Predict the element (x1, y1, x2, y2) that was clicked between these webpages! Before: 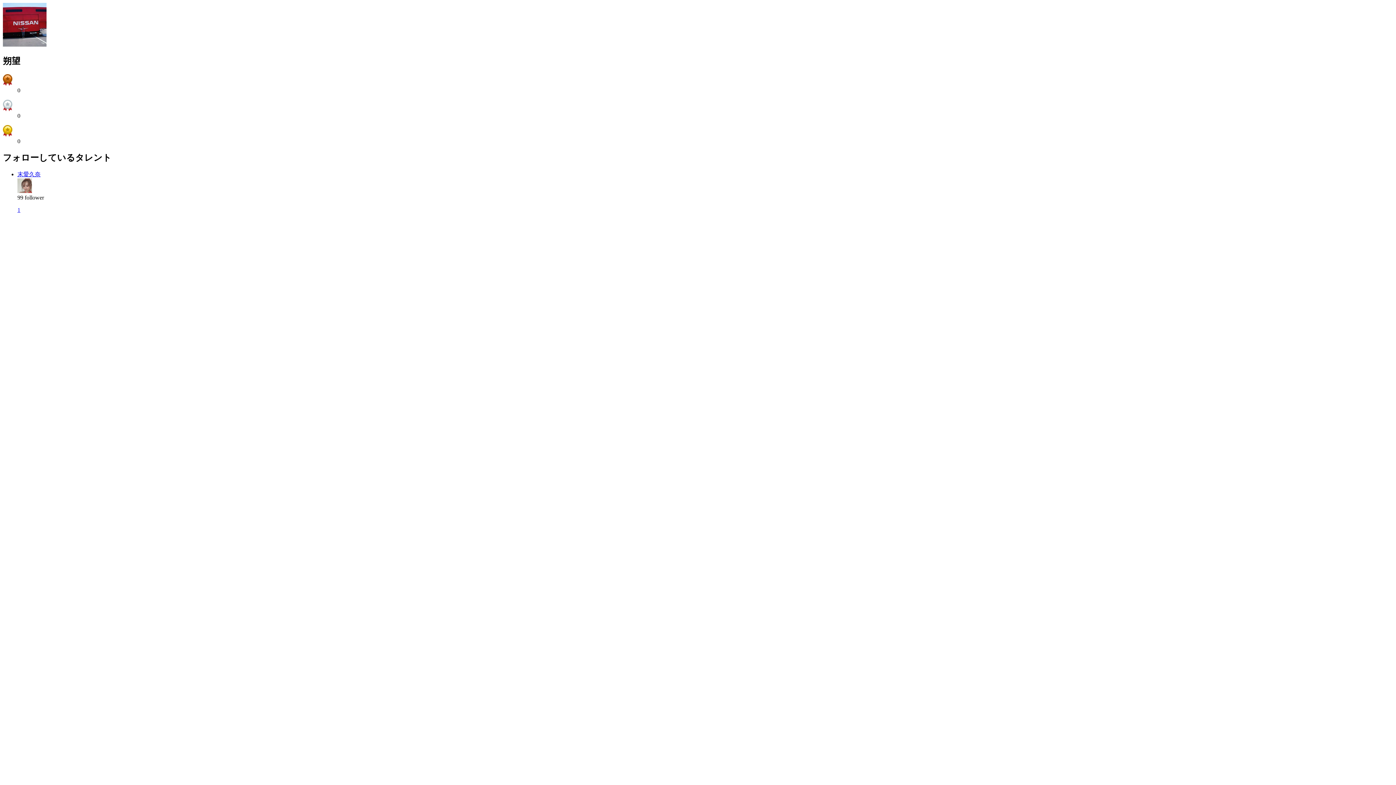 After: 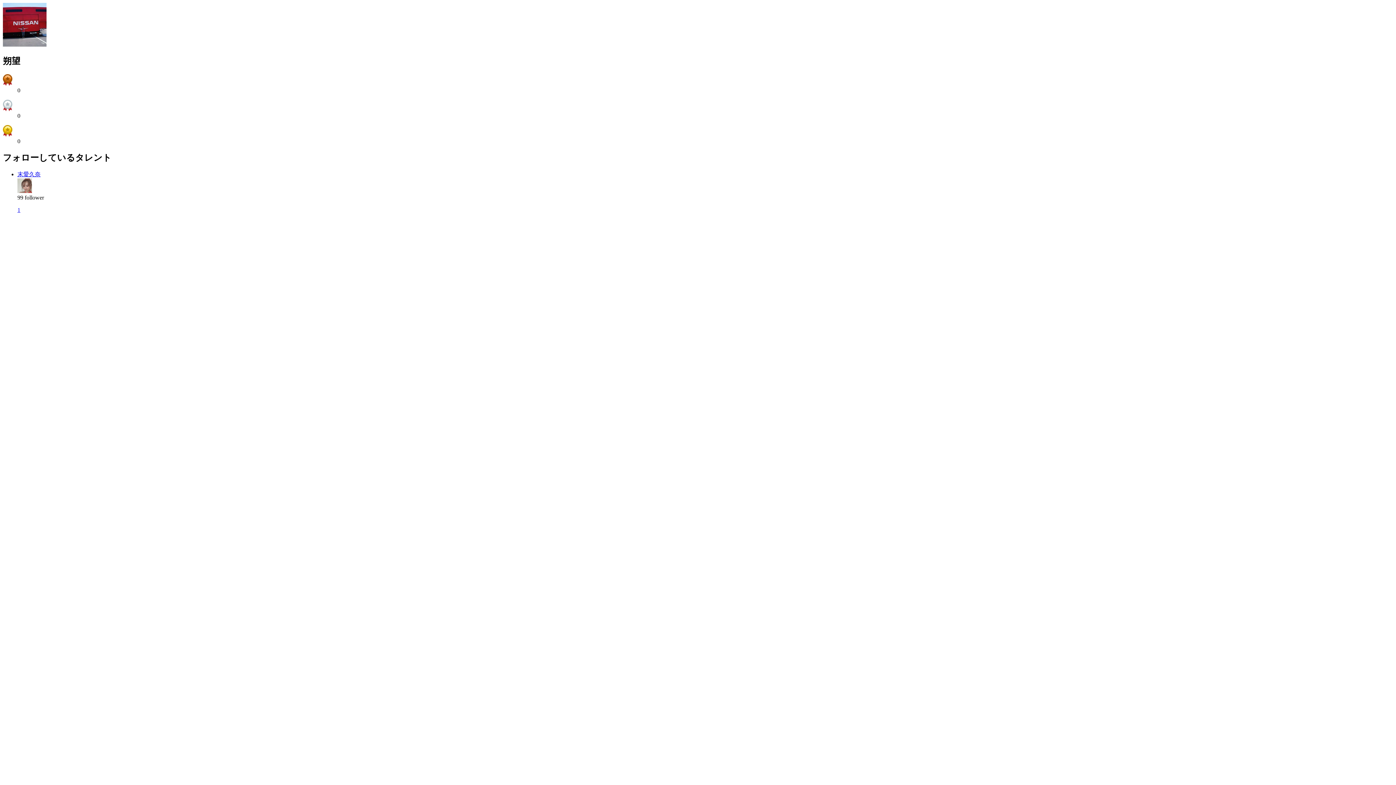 Action: label: 末愛久奈 bbox: (17, 171, 40, 177)